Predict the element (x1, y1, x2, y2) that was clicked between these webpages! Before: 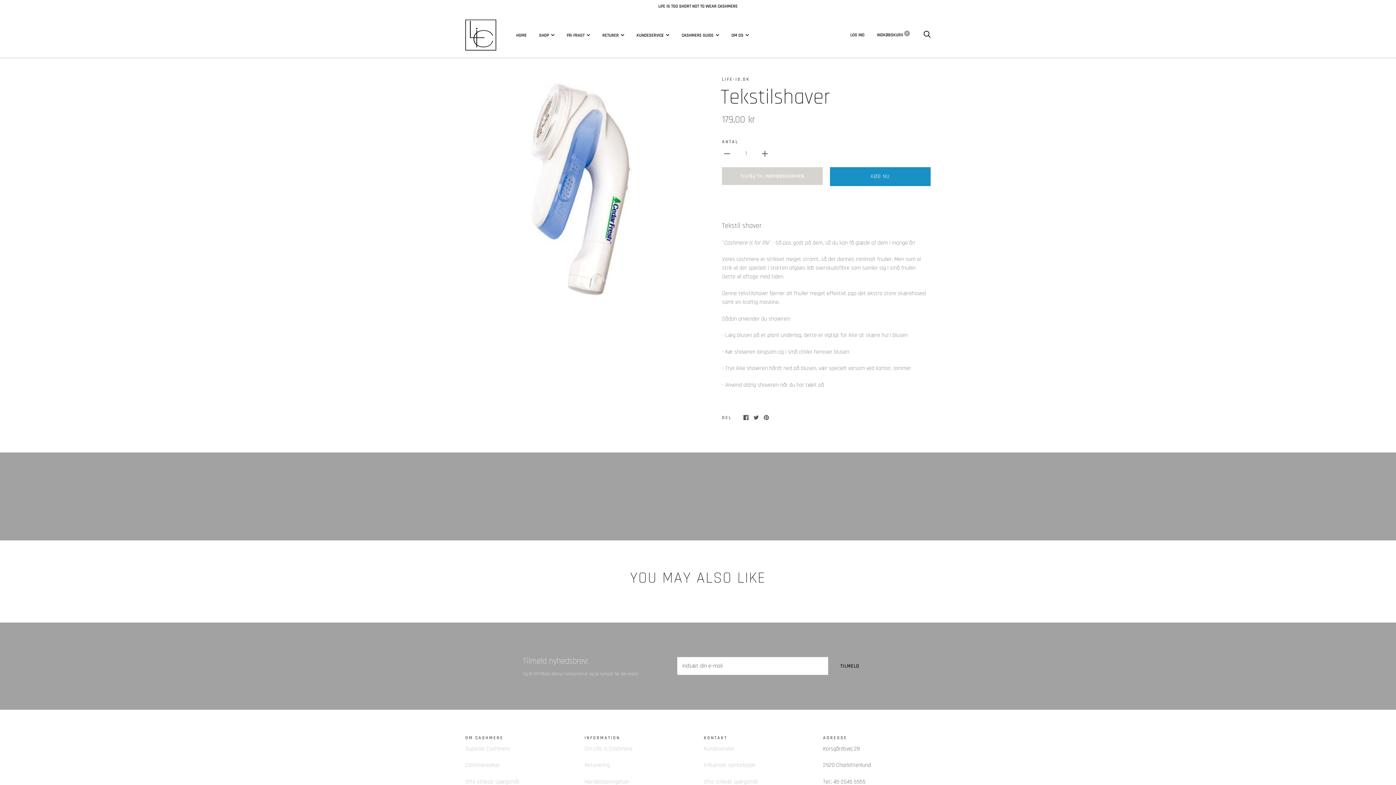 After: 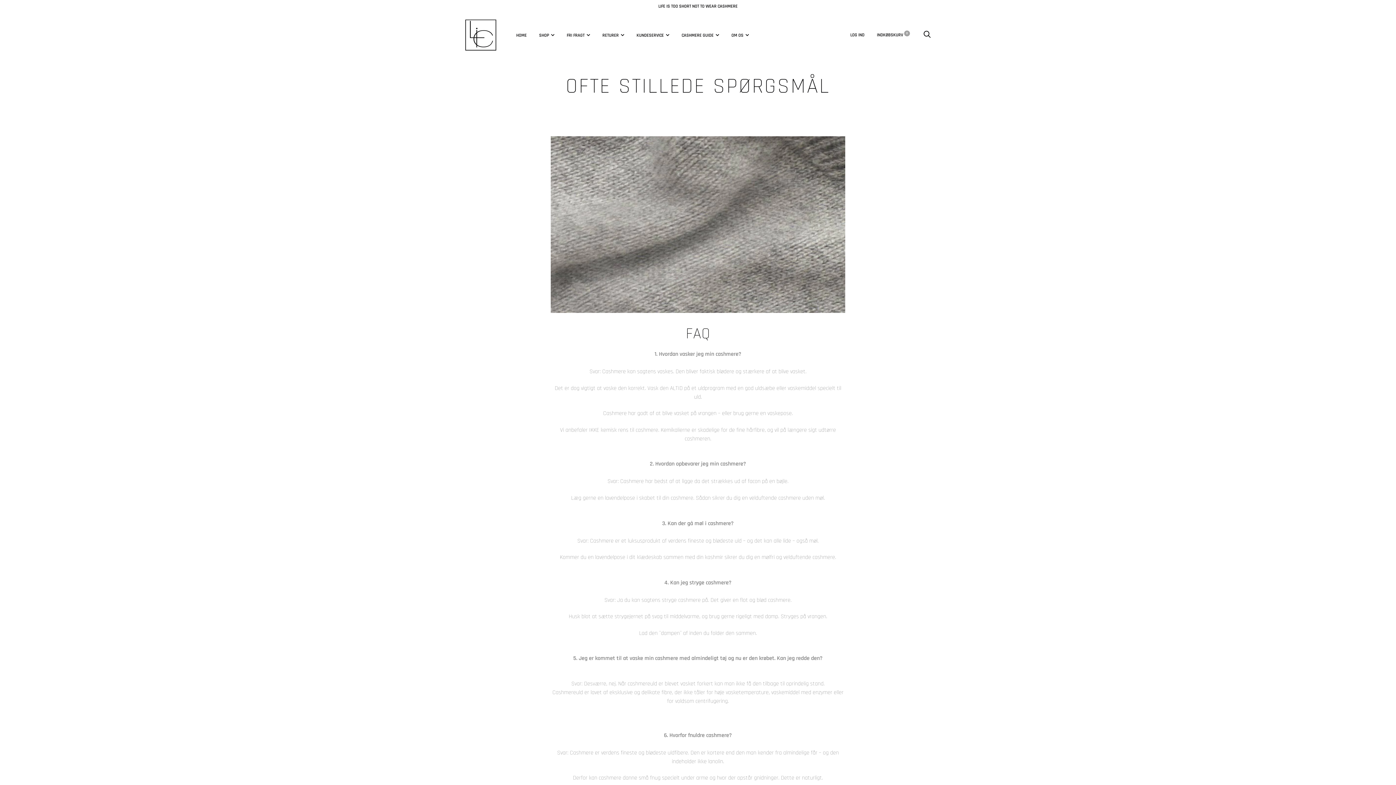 Action: label: Ofte stillede spørgsmål bbox: (704, 778, 757, 786)